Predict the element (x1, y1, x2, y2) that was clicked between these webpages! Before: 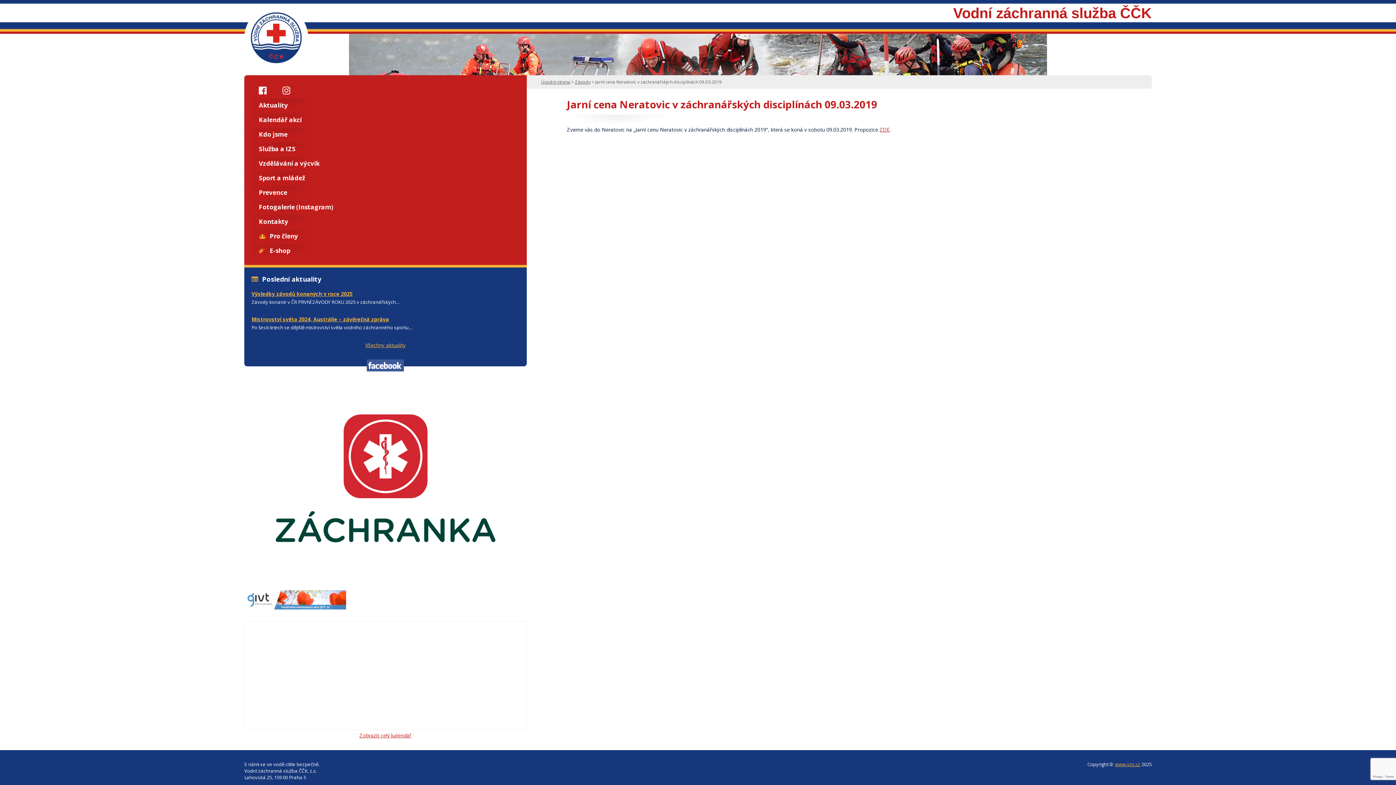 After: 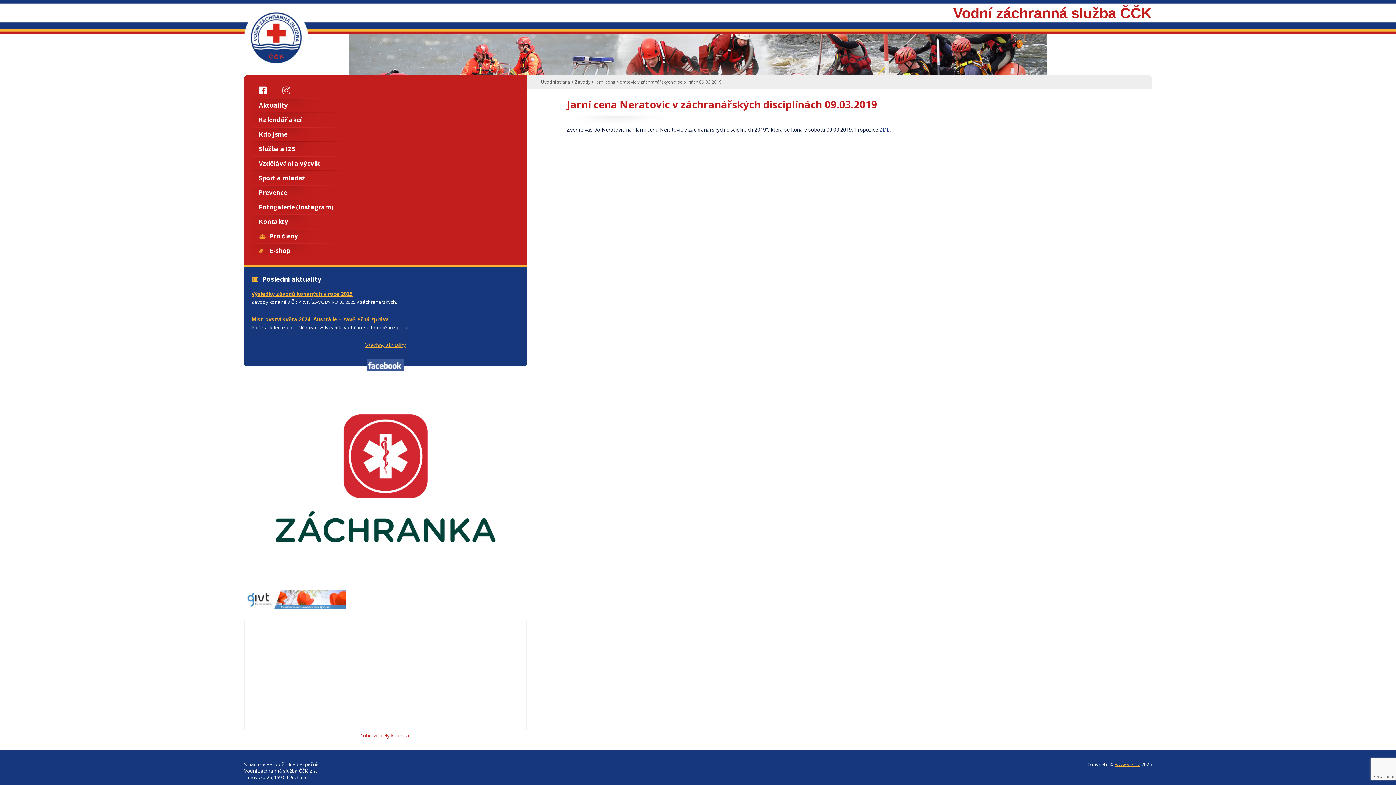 Action: label: ZDE bbox: (879, 126, 889, 133)